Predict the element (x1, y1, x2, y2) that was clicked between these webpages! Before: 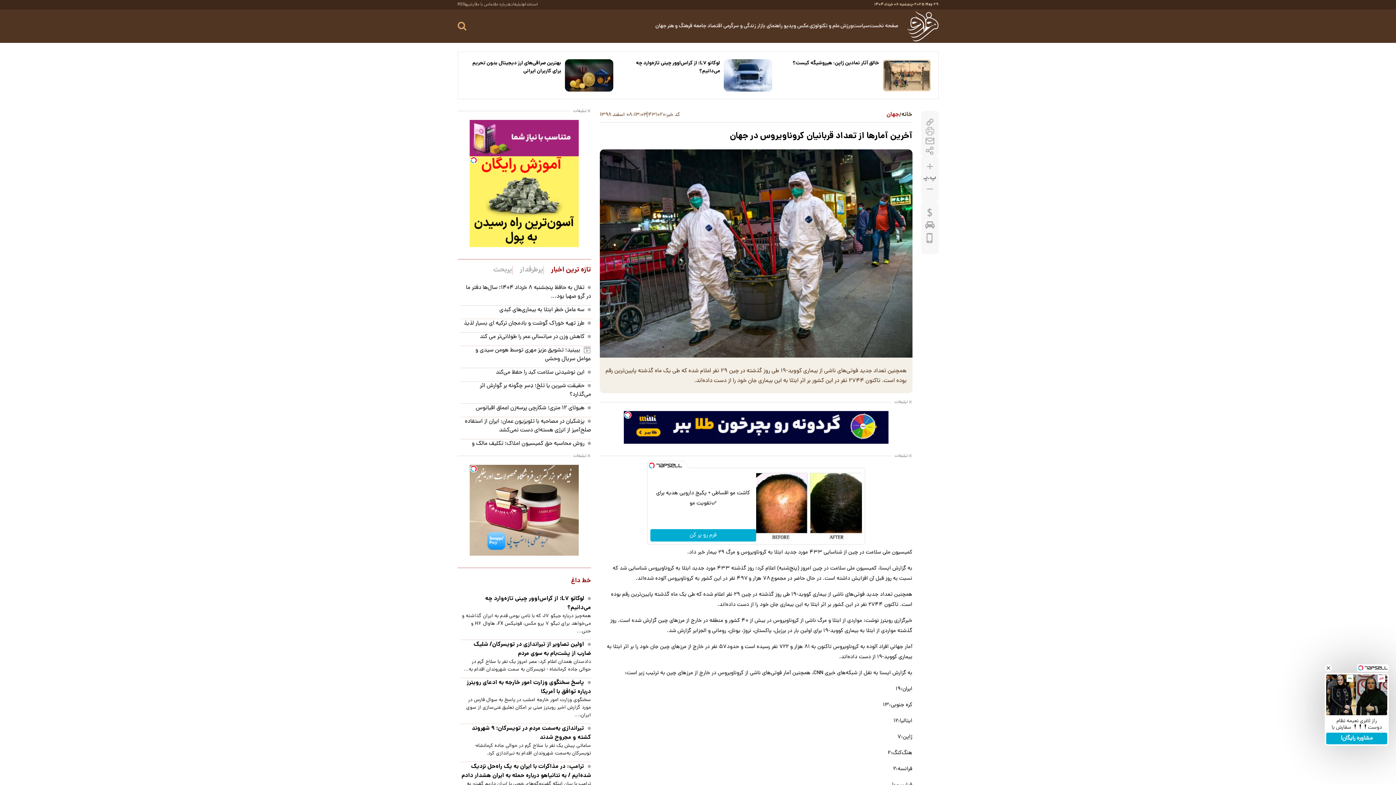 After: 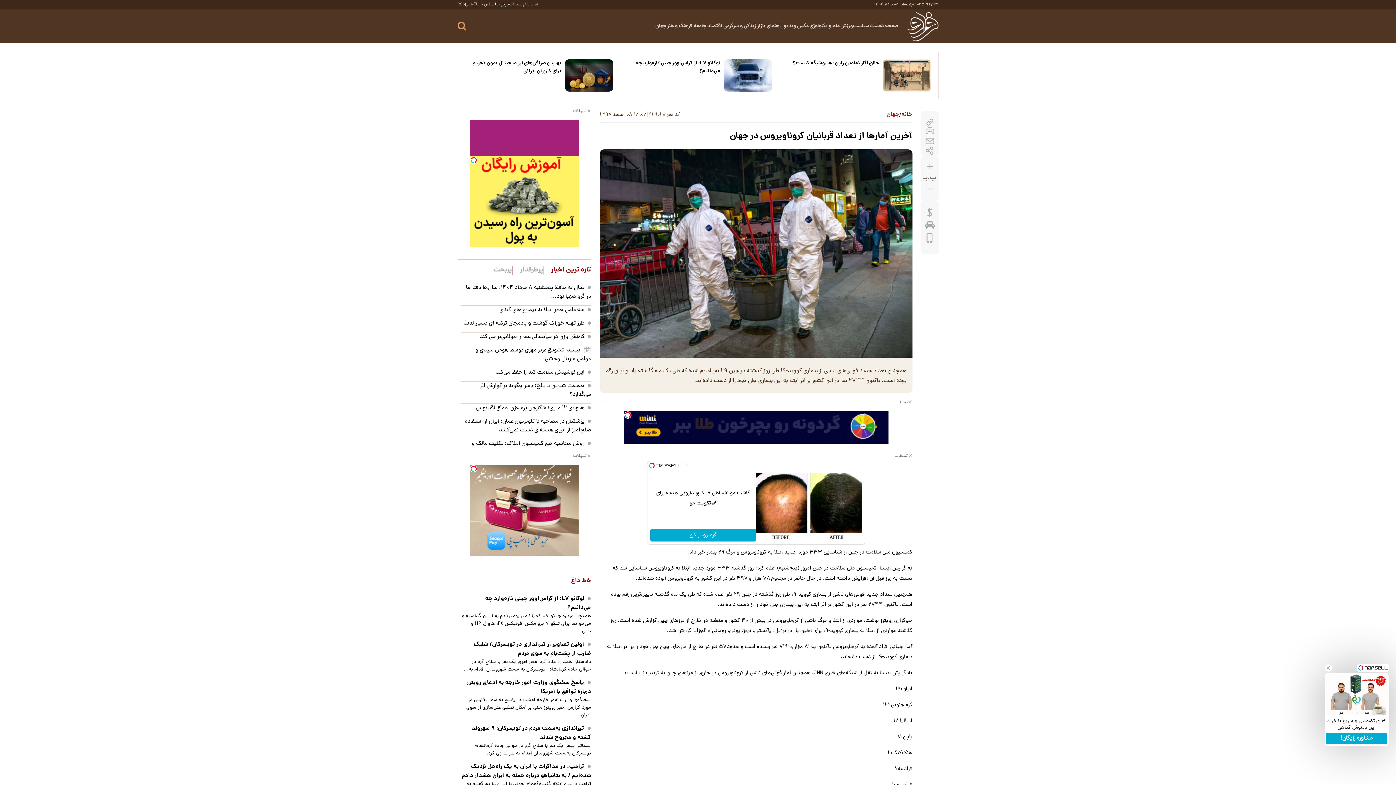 Action: bbox: (495, 3, 508, 6) label: درباره ما